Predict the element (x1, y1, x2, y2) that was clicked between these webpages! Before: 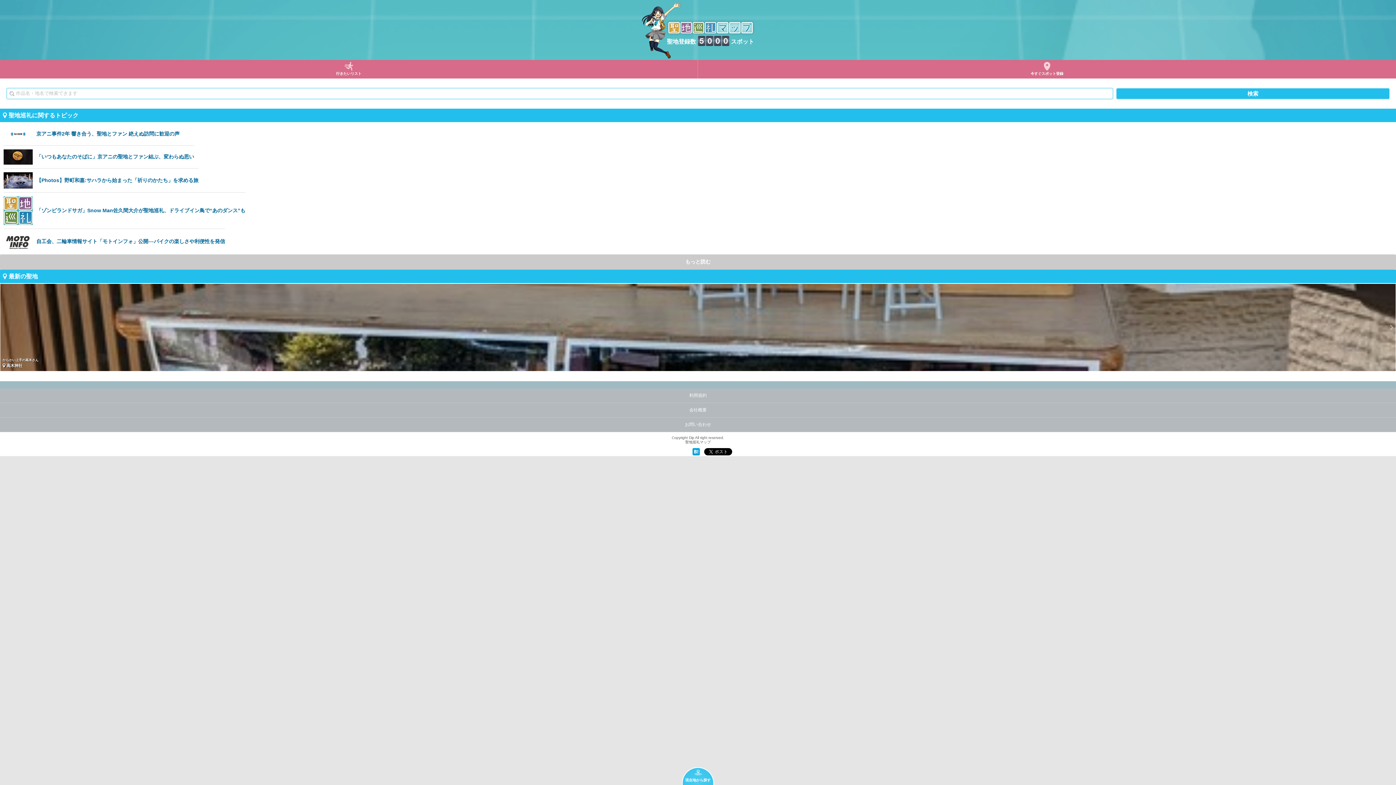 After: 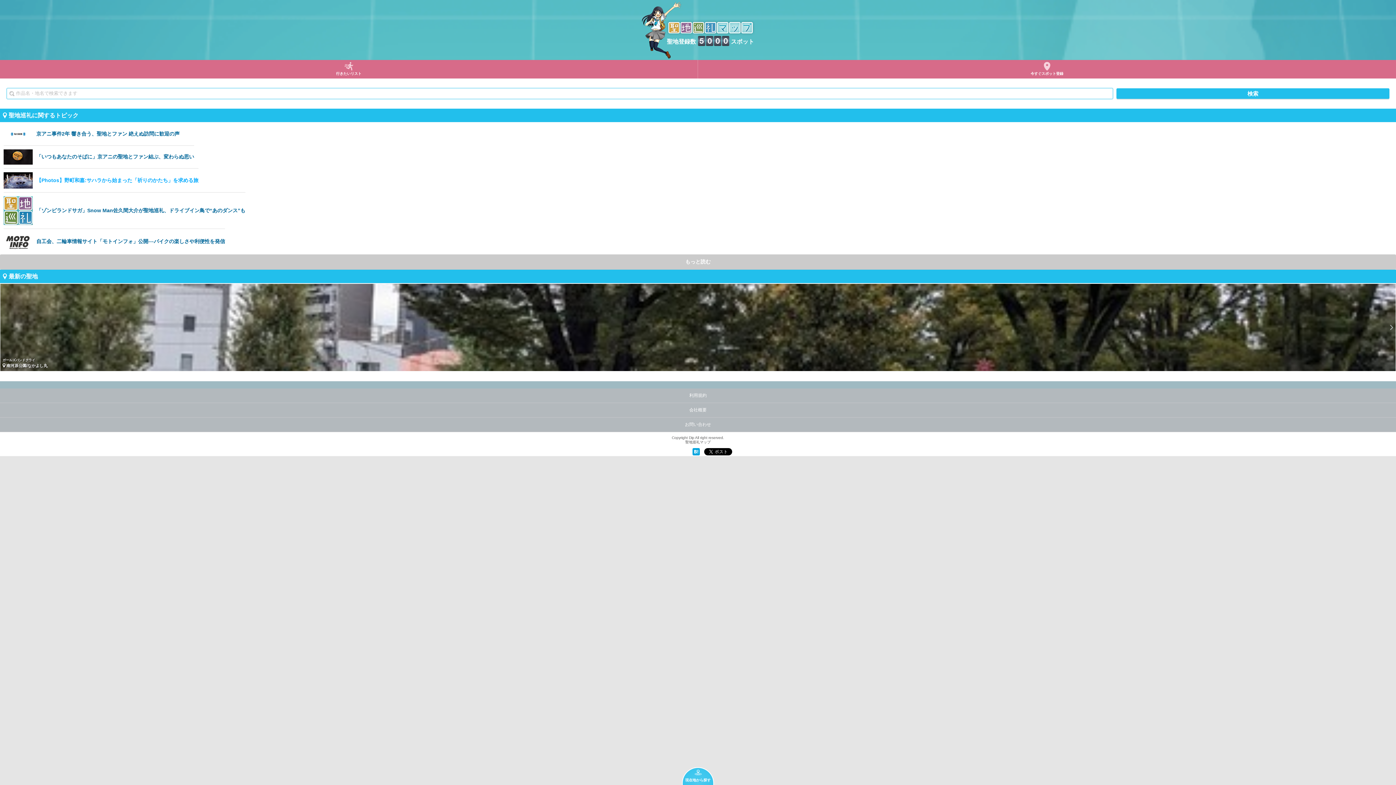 Action: bbox: (36, 177, 198, 183) label: 【Photos】野町和嘉:サハラから始まった「祈りのかたち」を求める旅